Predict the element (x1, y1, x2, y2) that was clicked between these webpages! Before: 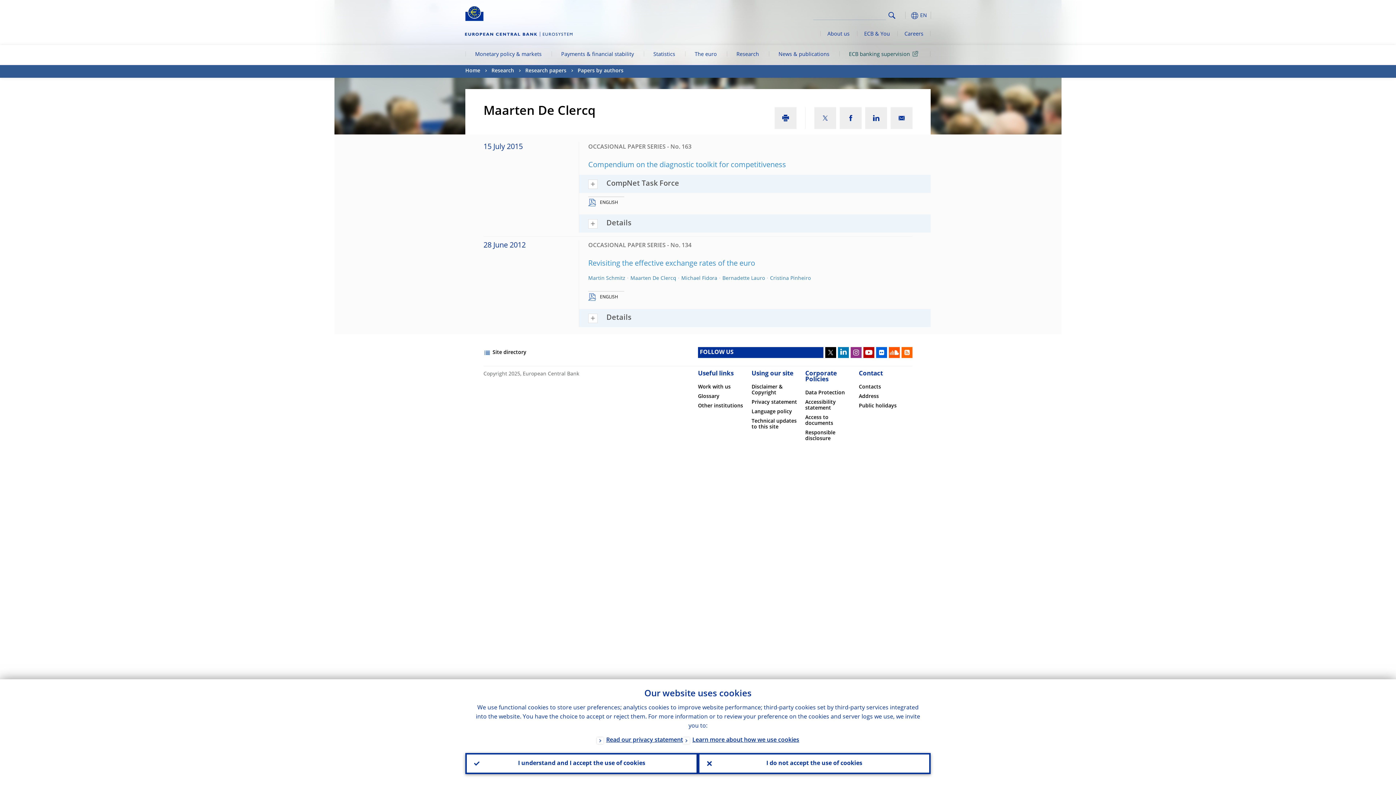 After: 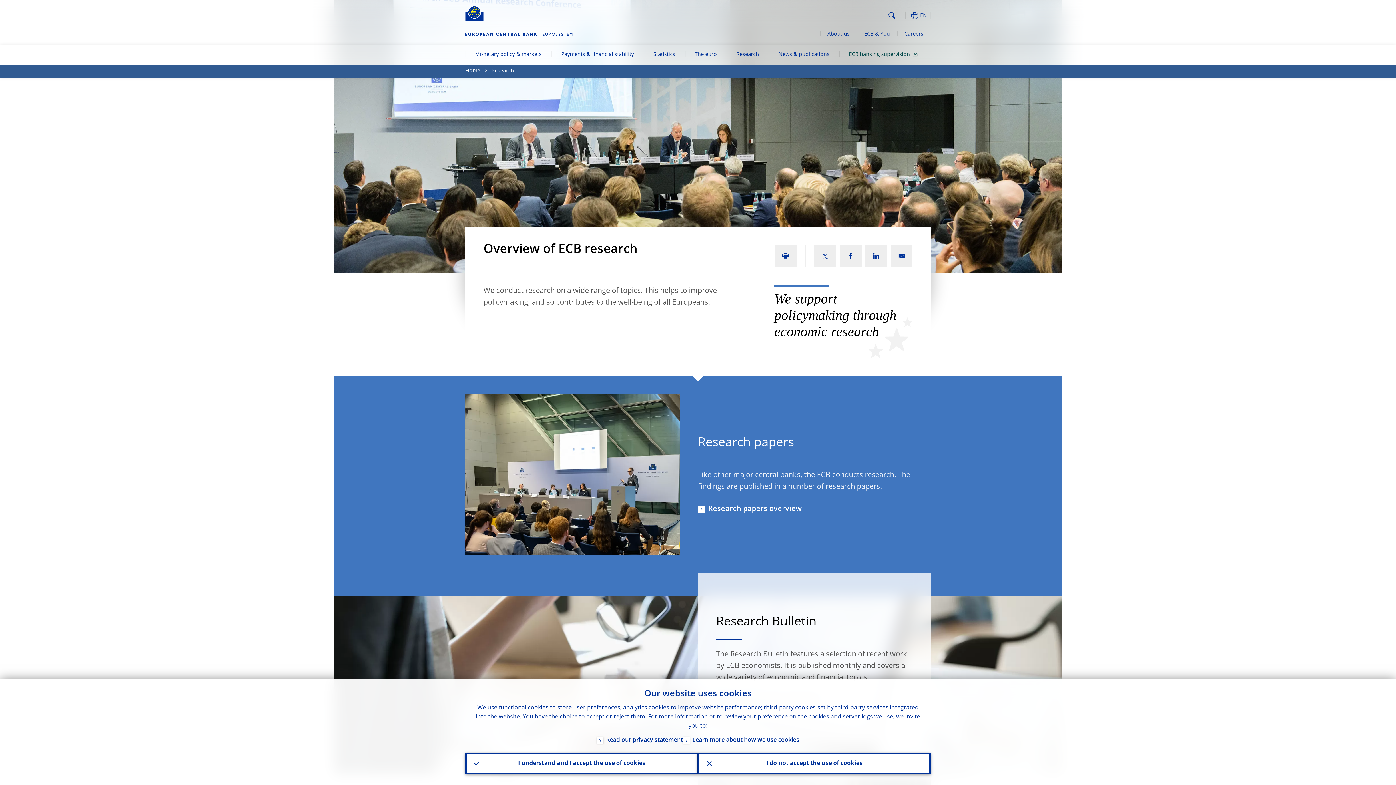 Action: label: Research bbox: (491, 65, 514, 77)